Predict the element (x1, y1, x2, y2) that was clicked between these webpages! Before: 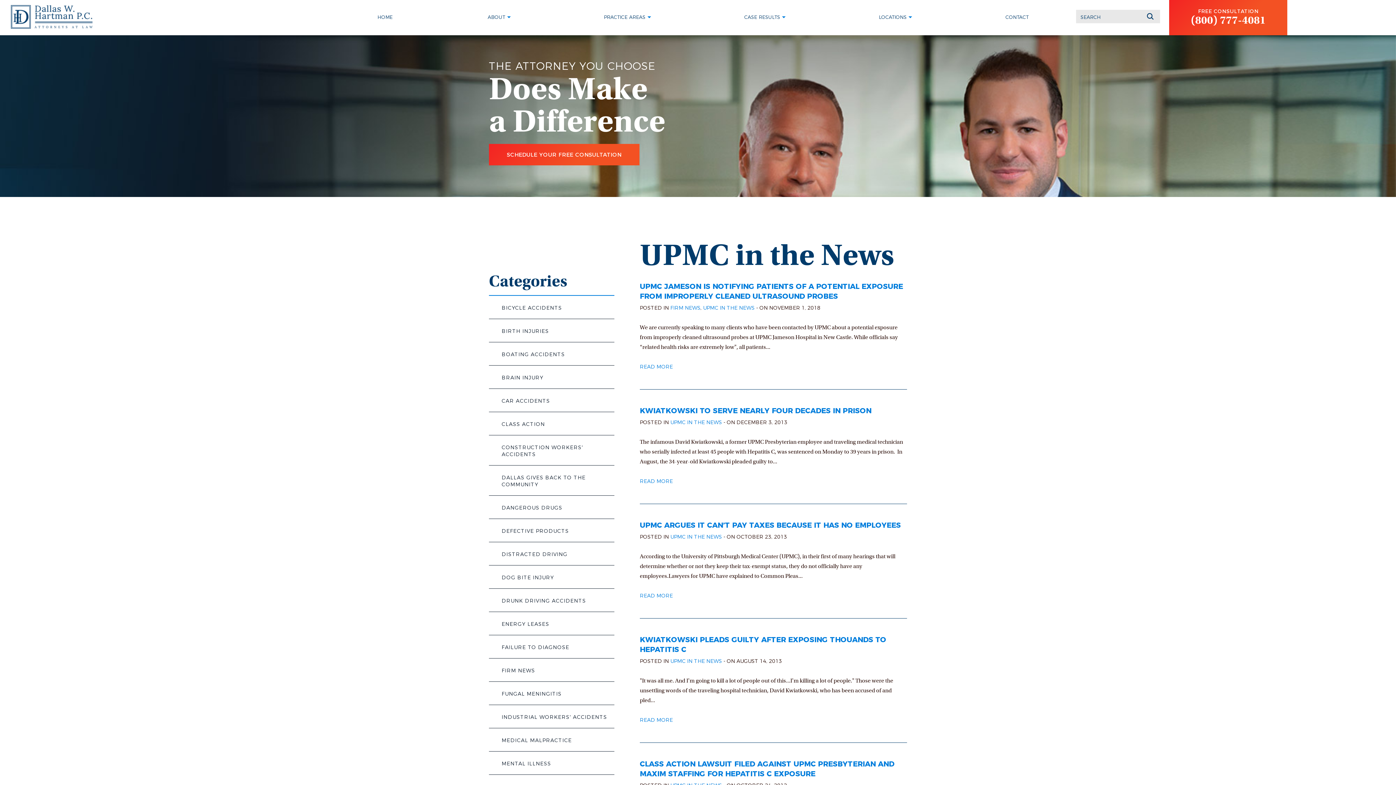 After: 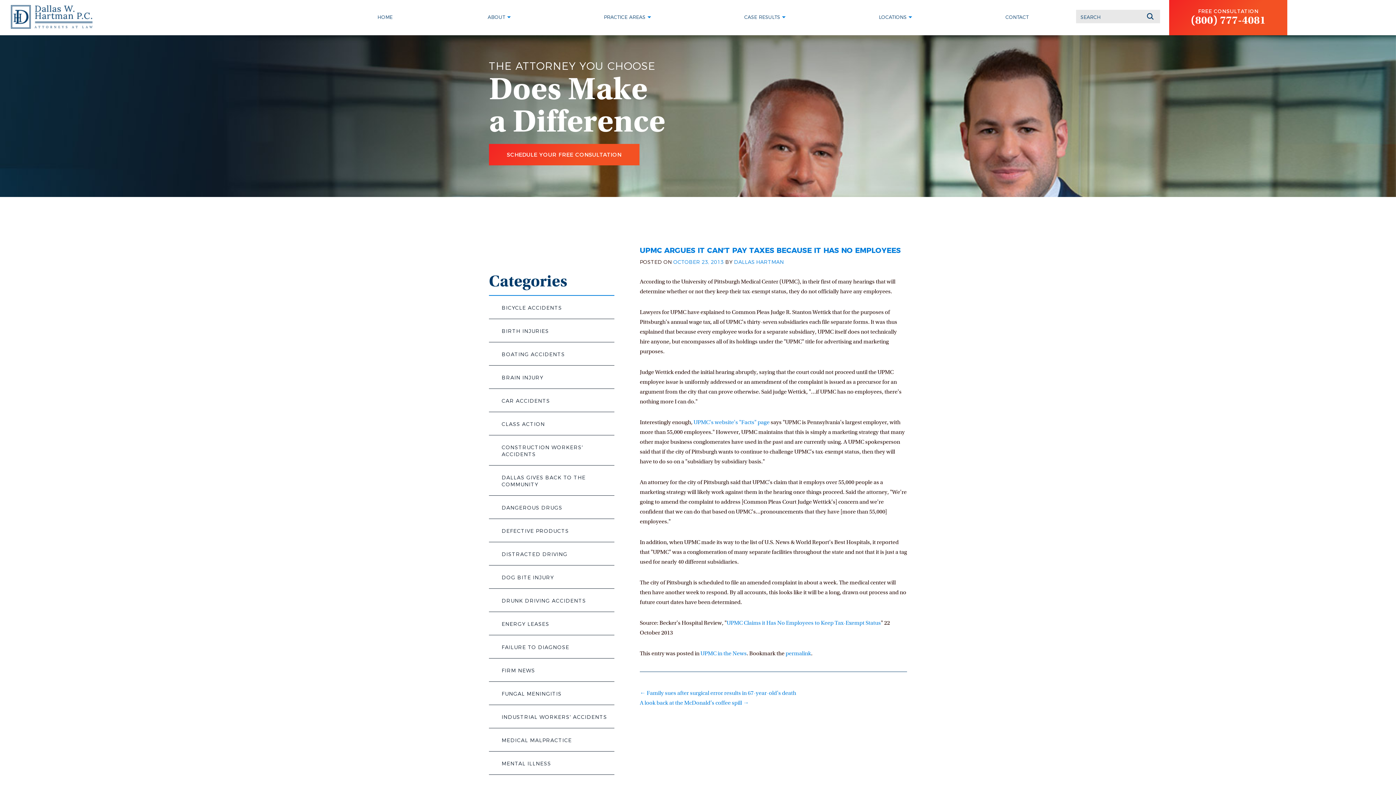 Action: label: UPMC ARGUES IT CAN’T PAY TAXES BECAUSE IT HAS NO EMPLOYEES bbox: (640, 521, 901, 529)